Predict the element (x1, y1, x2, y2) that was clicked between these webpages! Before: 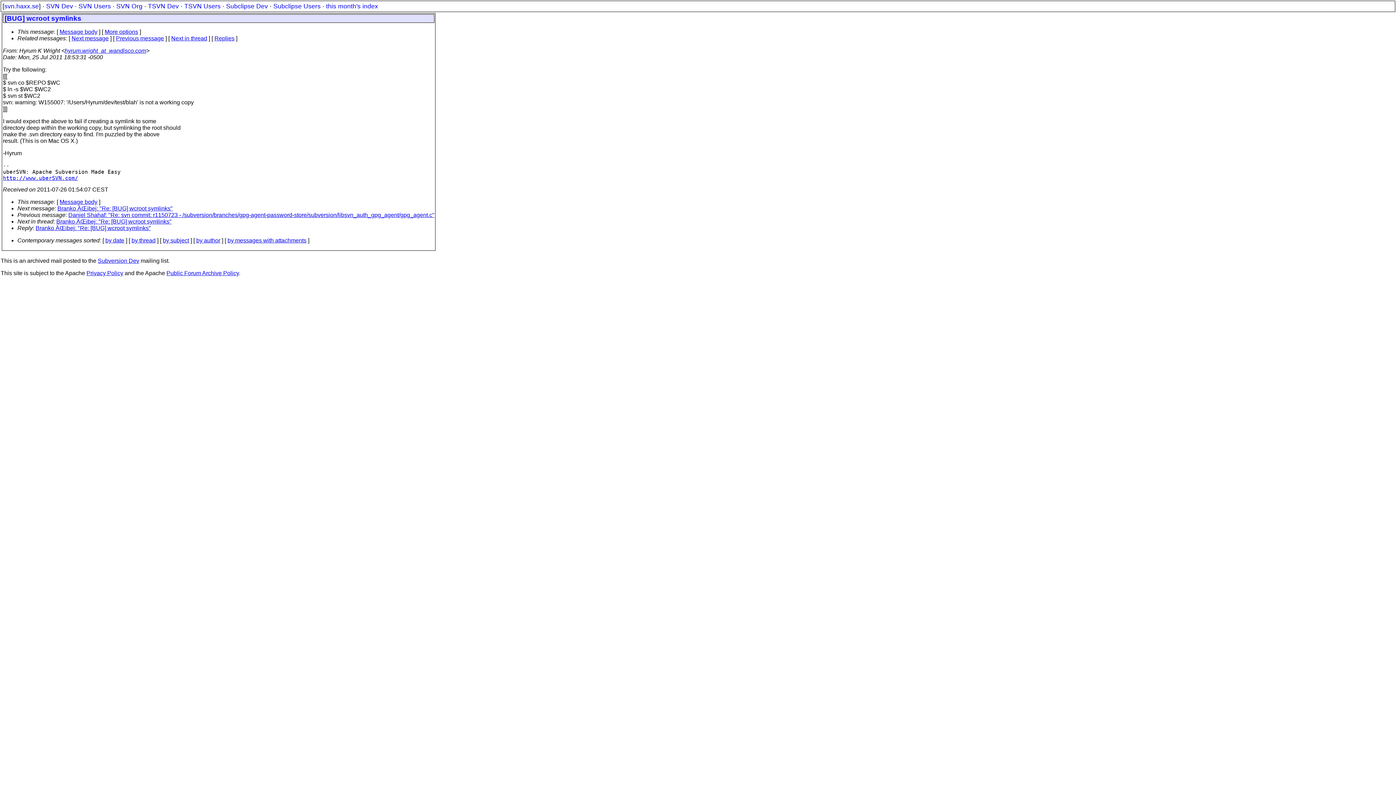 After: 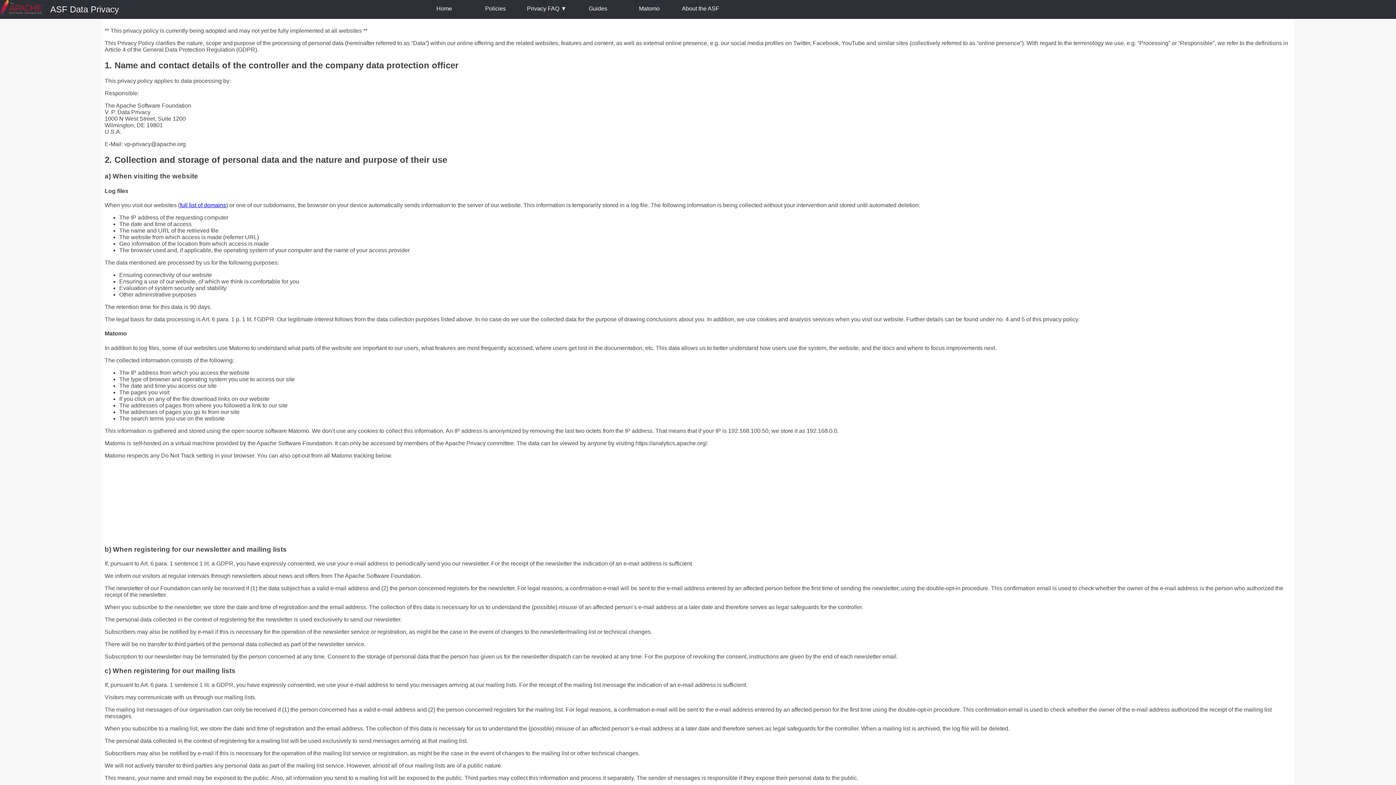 Action: label: Privacy Policy bbox: (86, 270, 123, 276)